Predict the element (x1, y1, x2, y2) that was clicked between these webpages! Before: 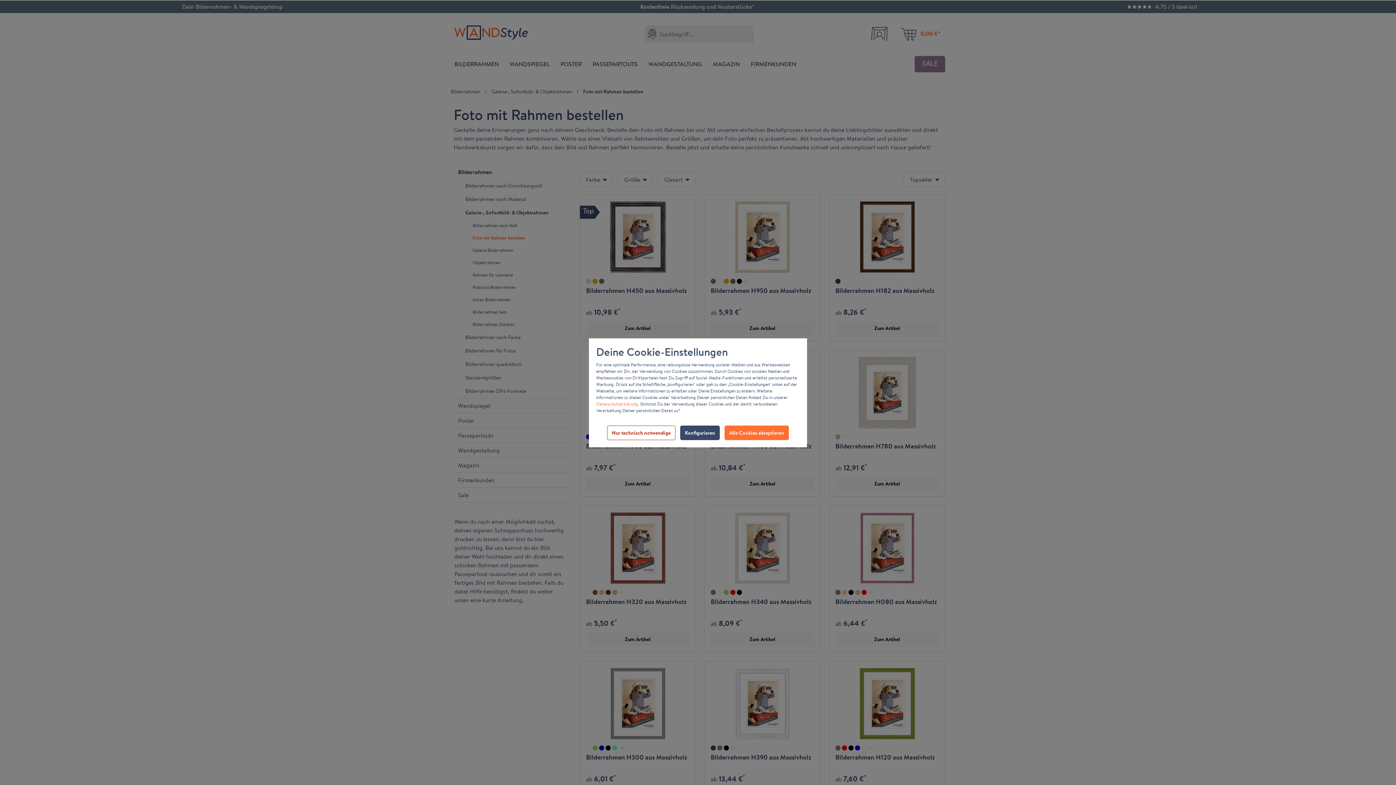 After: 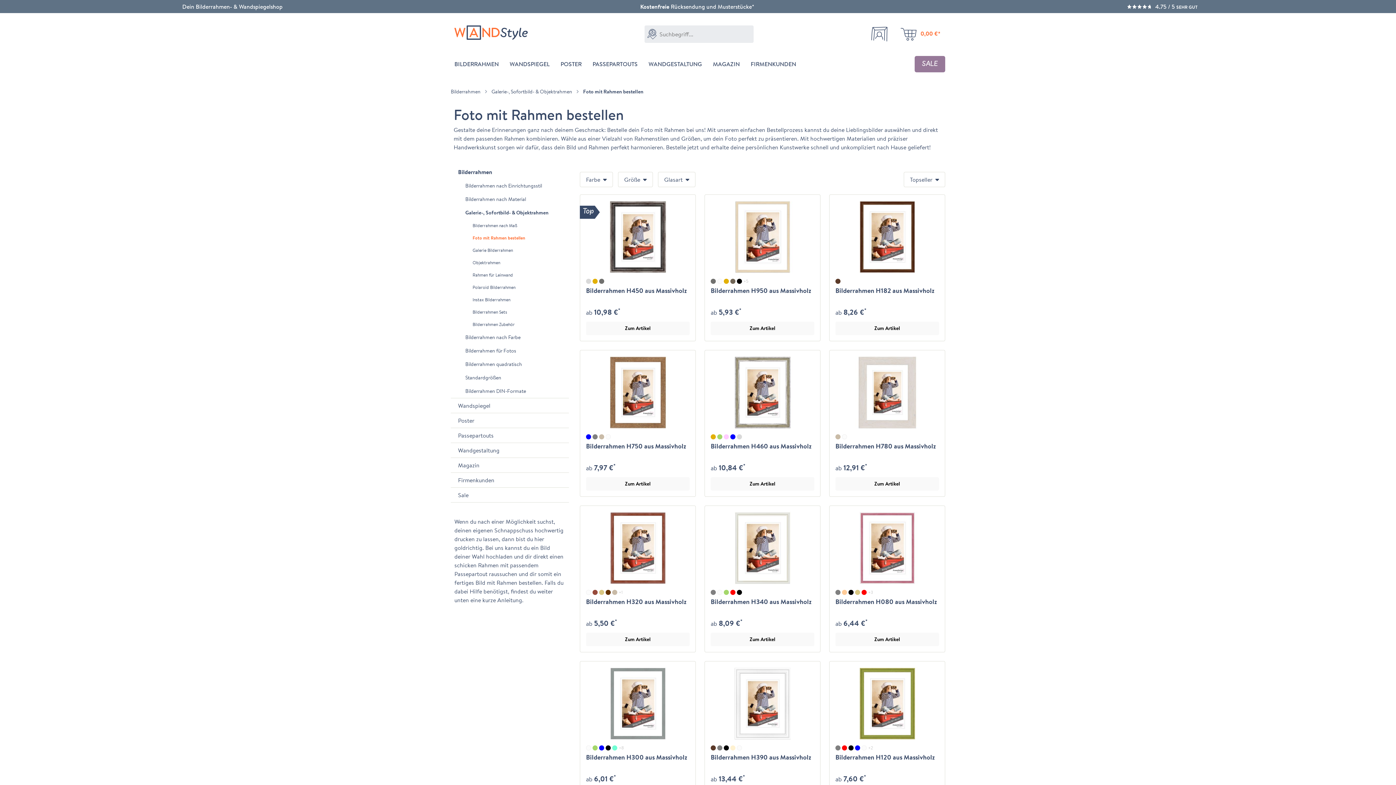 Action: label: Nur technisch notwendige bbox: (607, 425, 675, 440)